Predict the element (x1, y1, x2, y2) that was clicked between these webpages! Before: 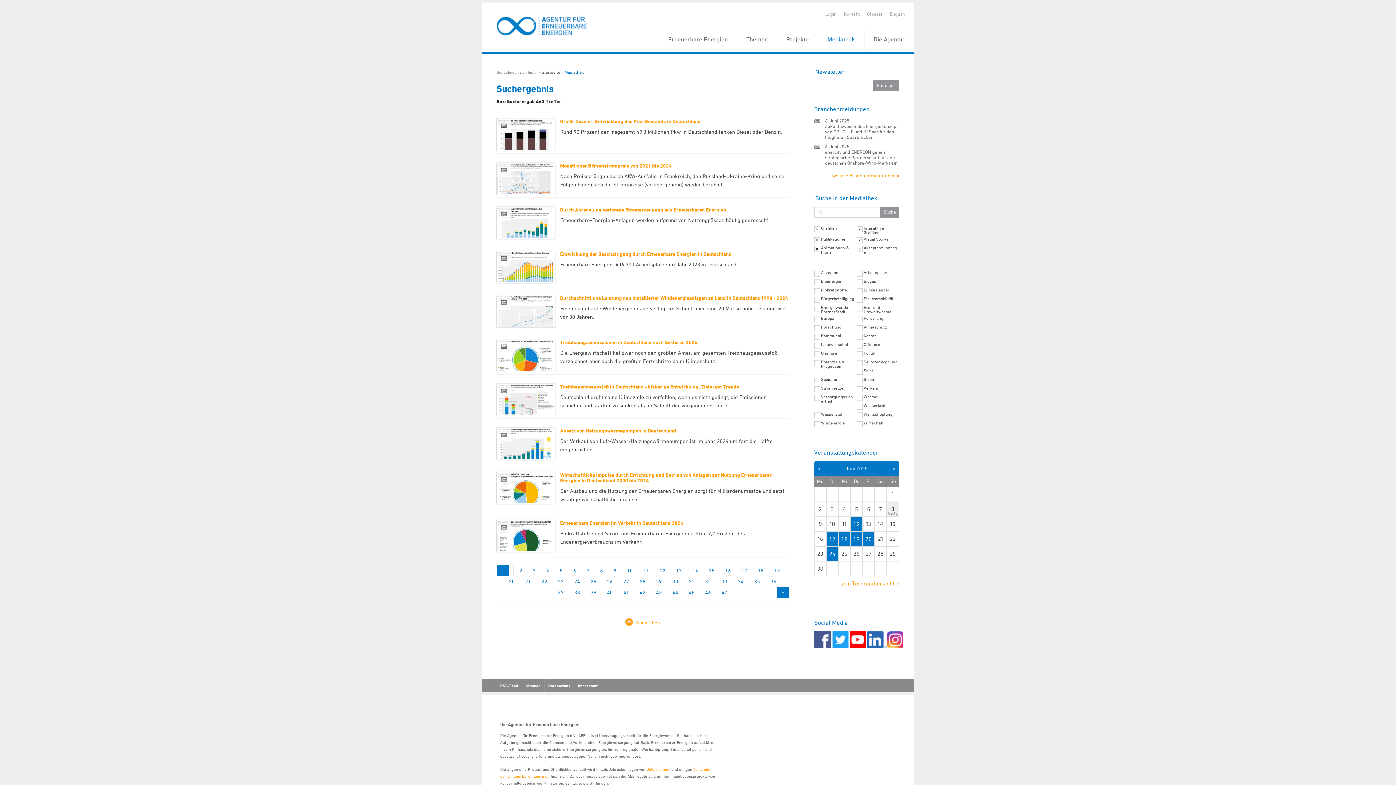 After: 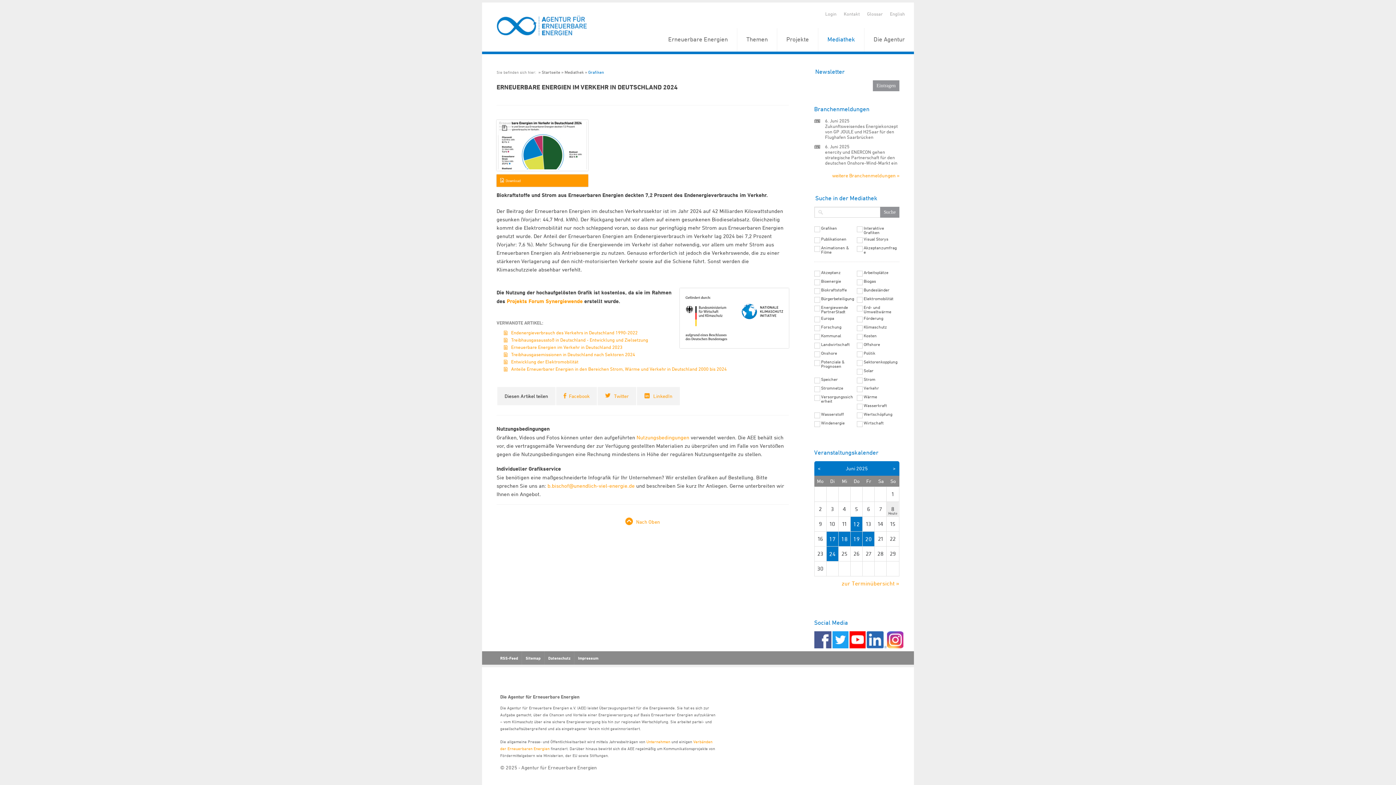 Action: bbox: (560, 519, 683, 526) label: Erneuerbare Energien im Verkehr in Deutschland 2024